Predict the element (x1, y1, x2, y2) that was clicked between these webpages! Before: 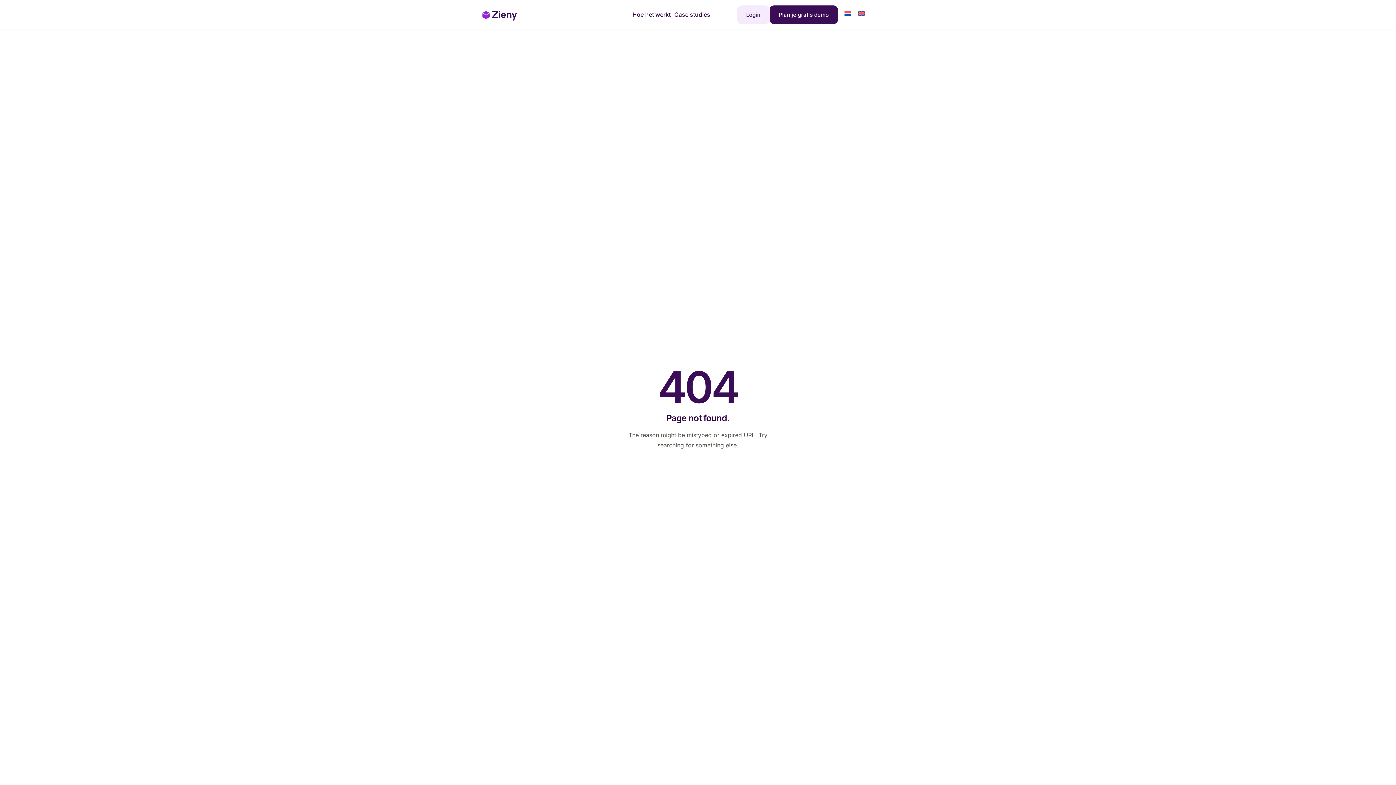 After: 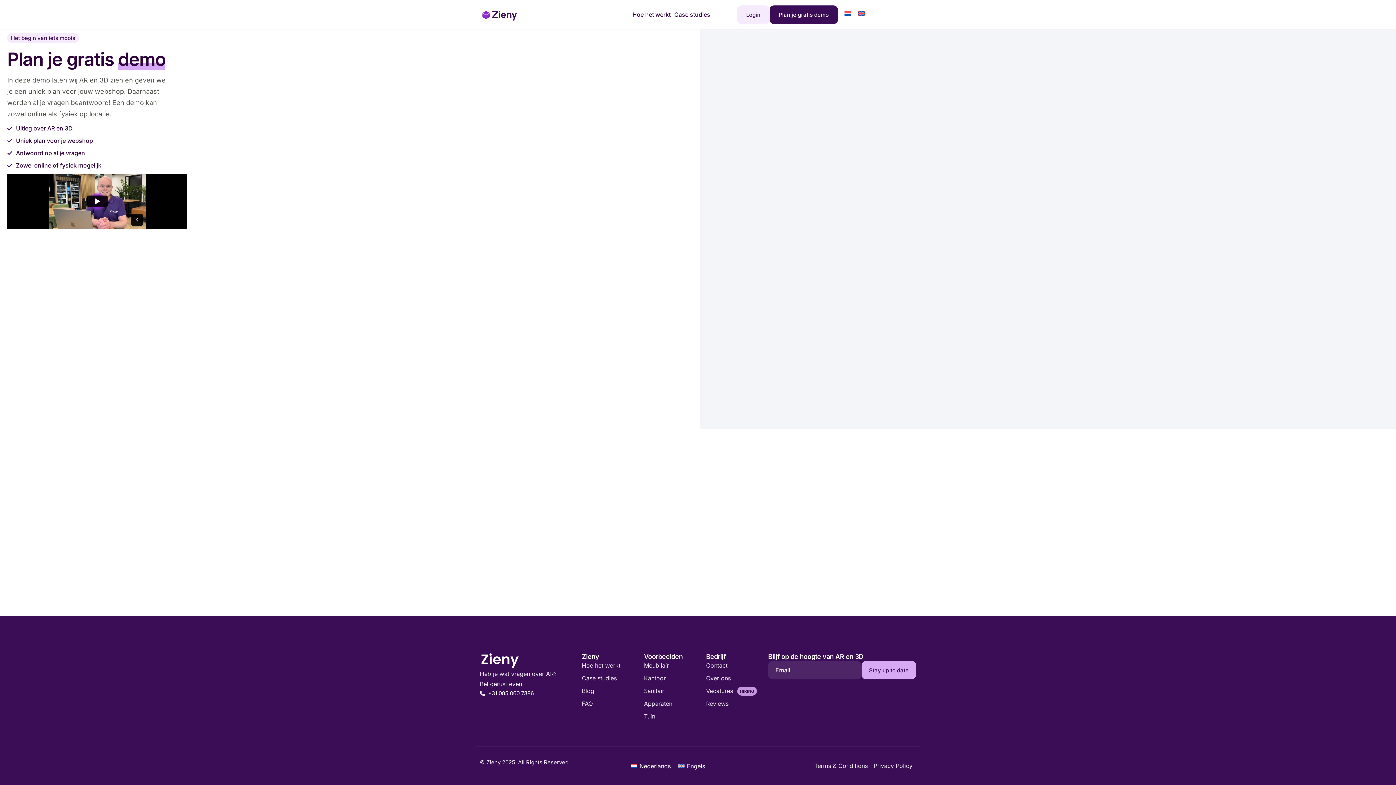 Action: label: Plan je gratis demo bbox: (769, 5, 838, 23)